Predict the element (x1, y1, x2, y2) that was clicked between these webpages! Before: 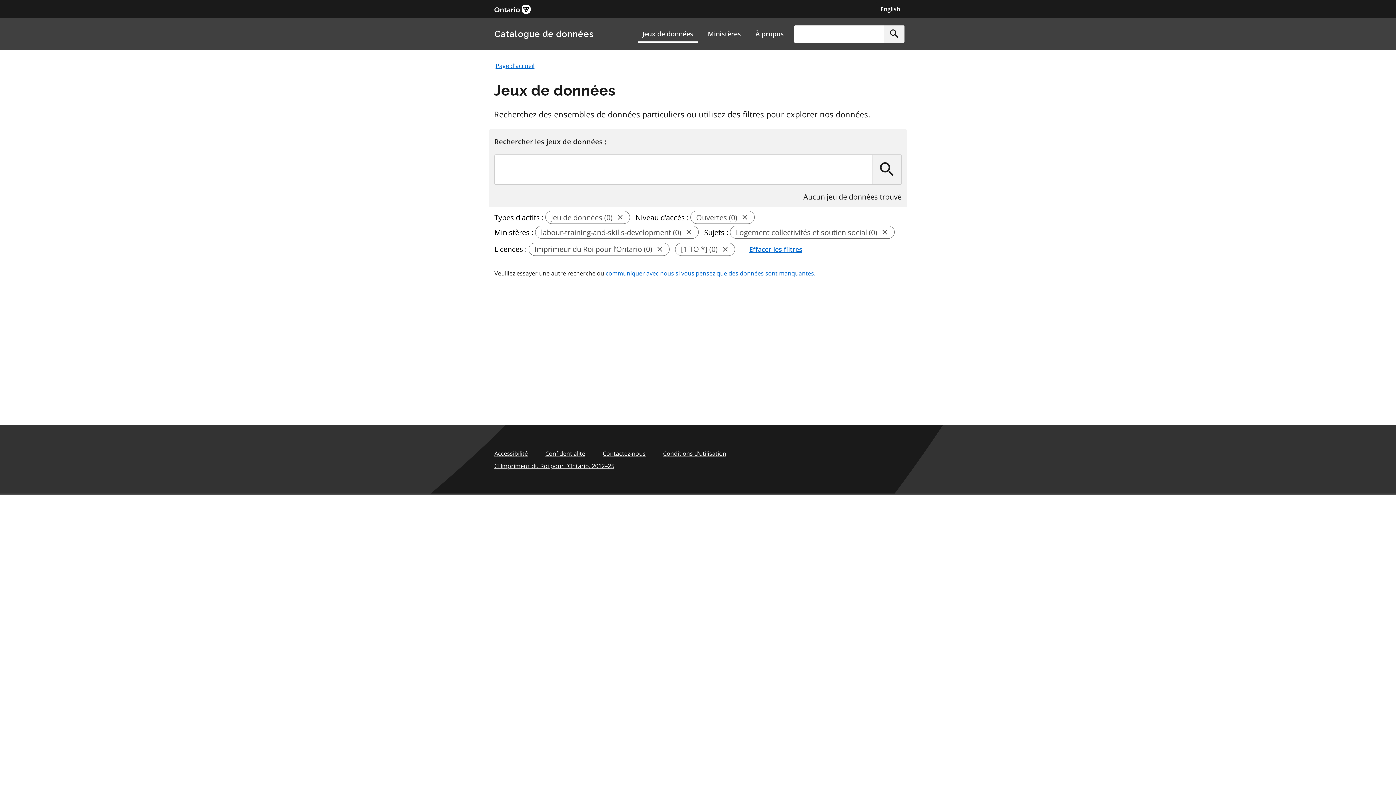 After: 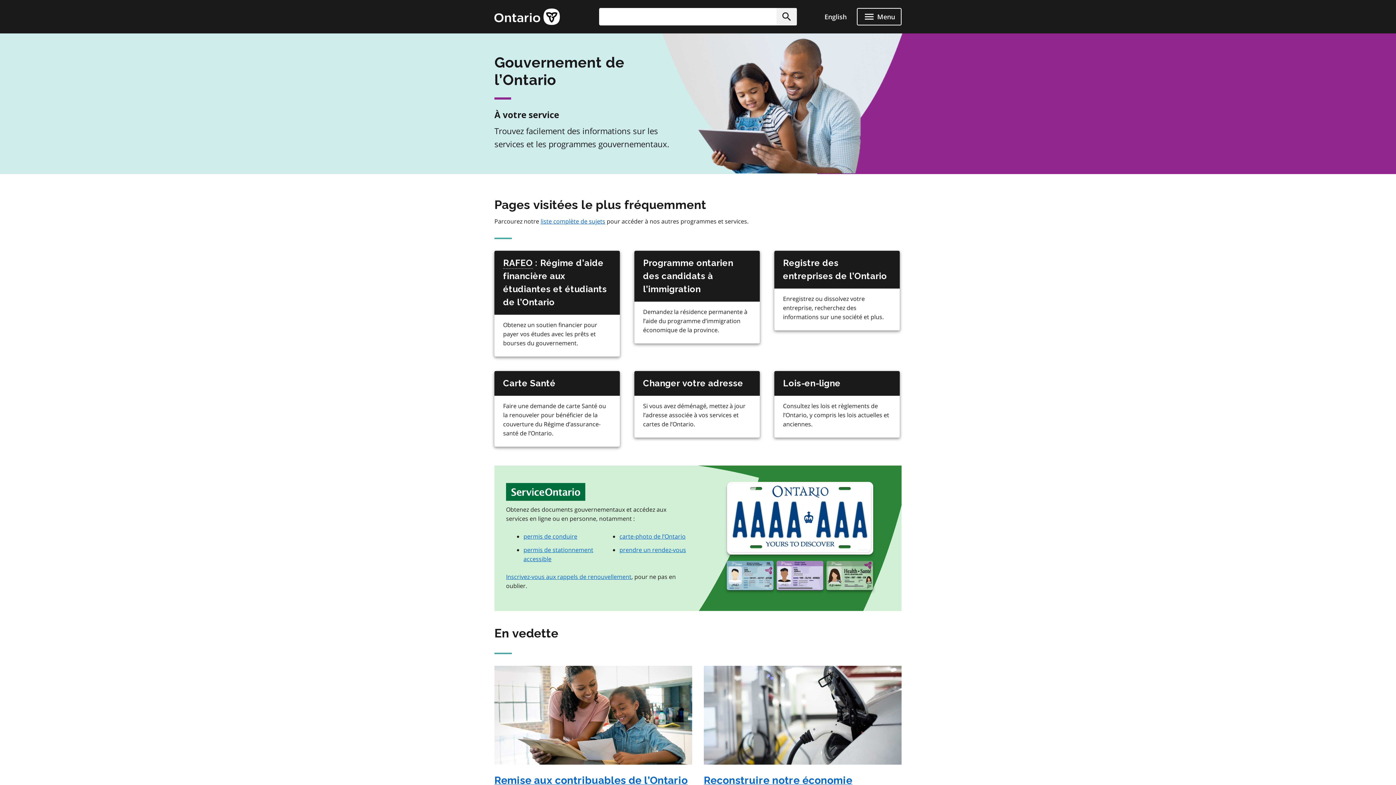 Action: bbox: (494, 4, 530, 13)